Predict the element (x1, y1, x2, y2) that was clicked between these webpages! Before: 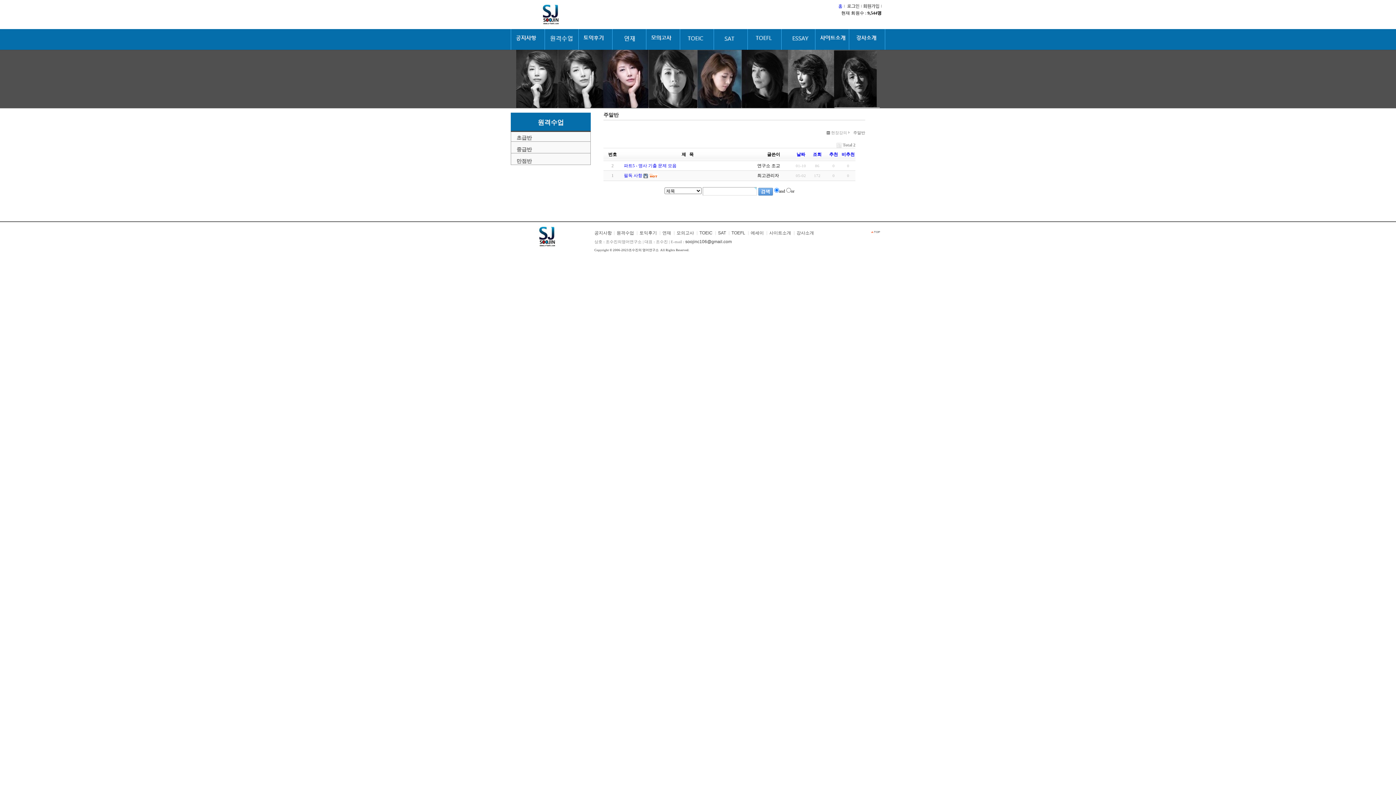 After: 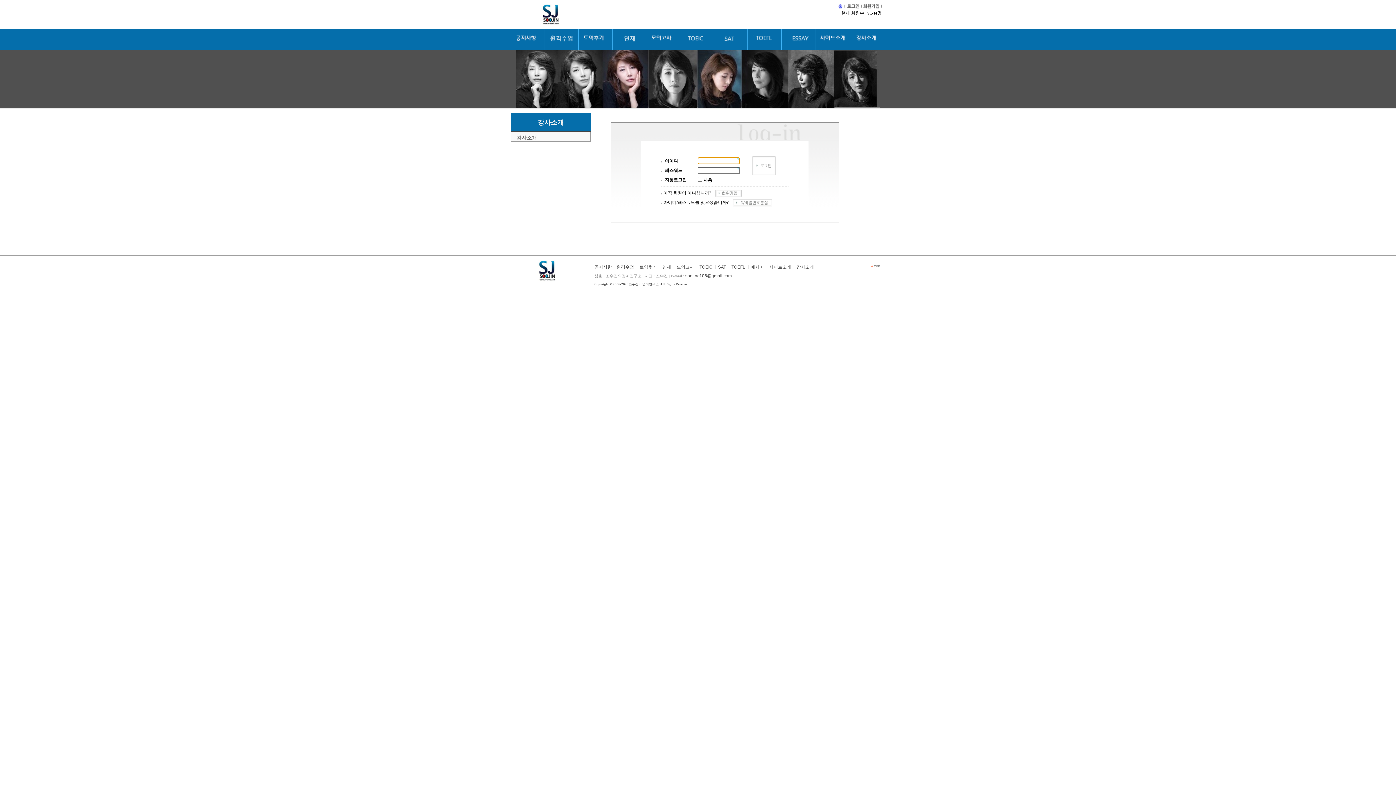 Action: label: 필독 사항 bbox: (624, 173, 642, 178)